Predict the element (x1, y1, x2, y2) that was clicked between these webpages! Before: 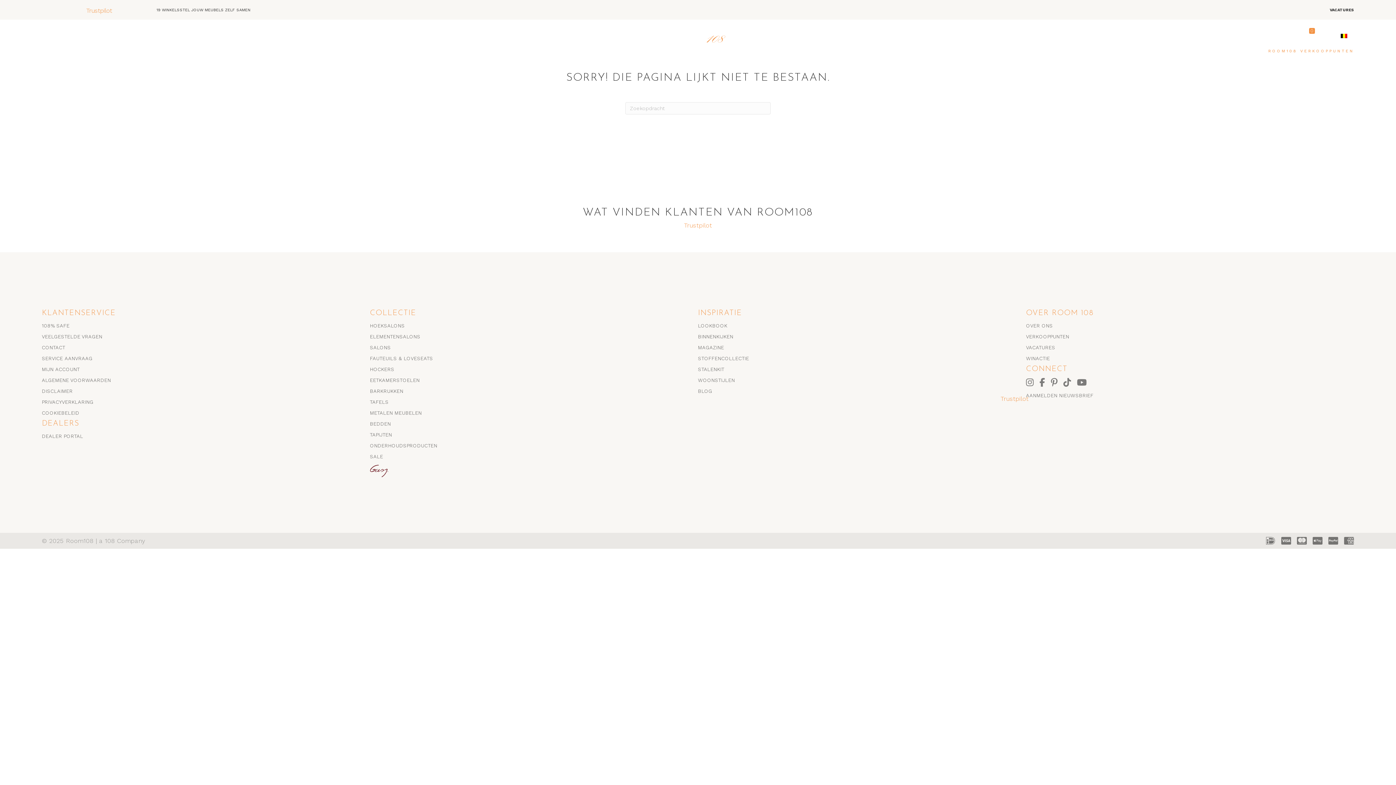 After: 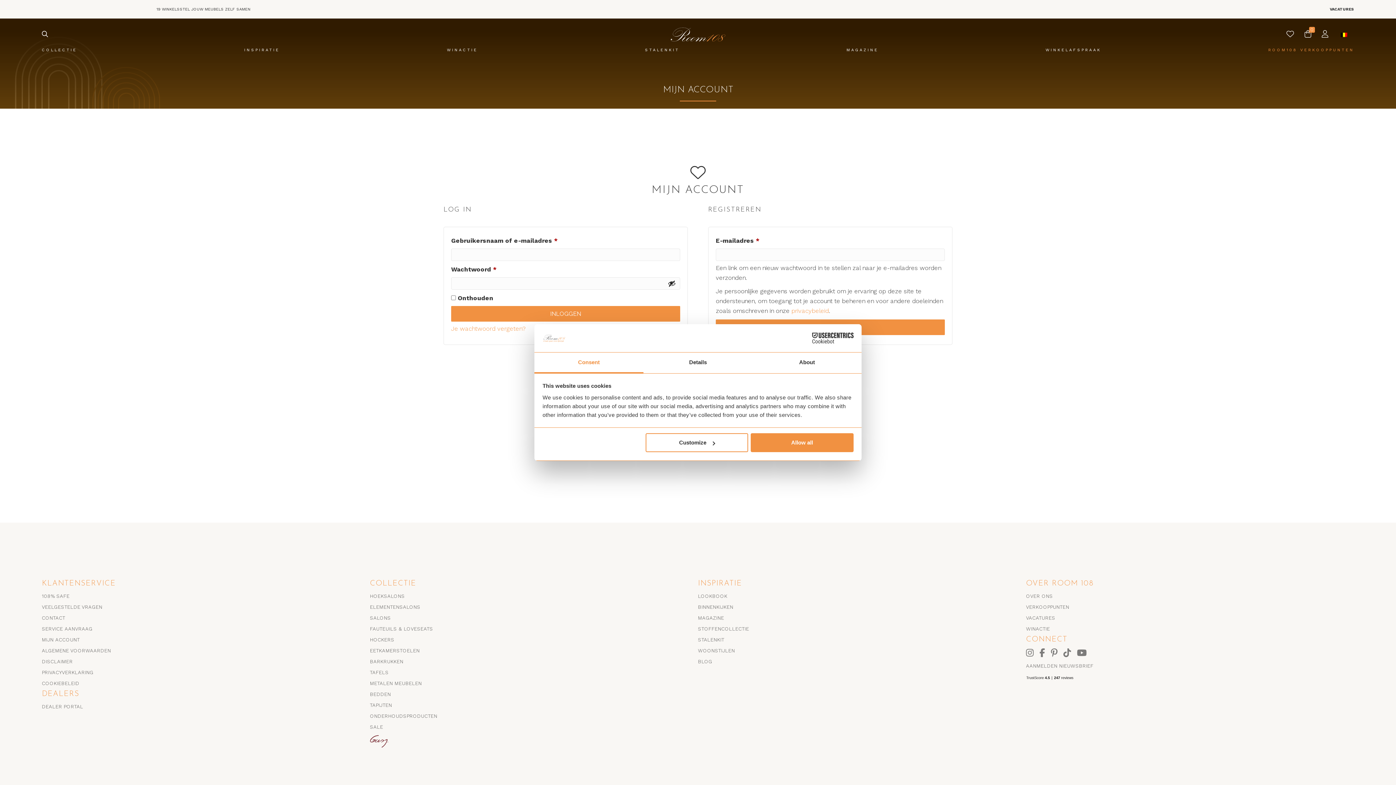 Action: label: MIJN ACCOUNT bbox: (41, 364, 79, 373)